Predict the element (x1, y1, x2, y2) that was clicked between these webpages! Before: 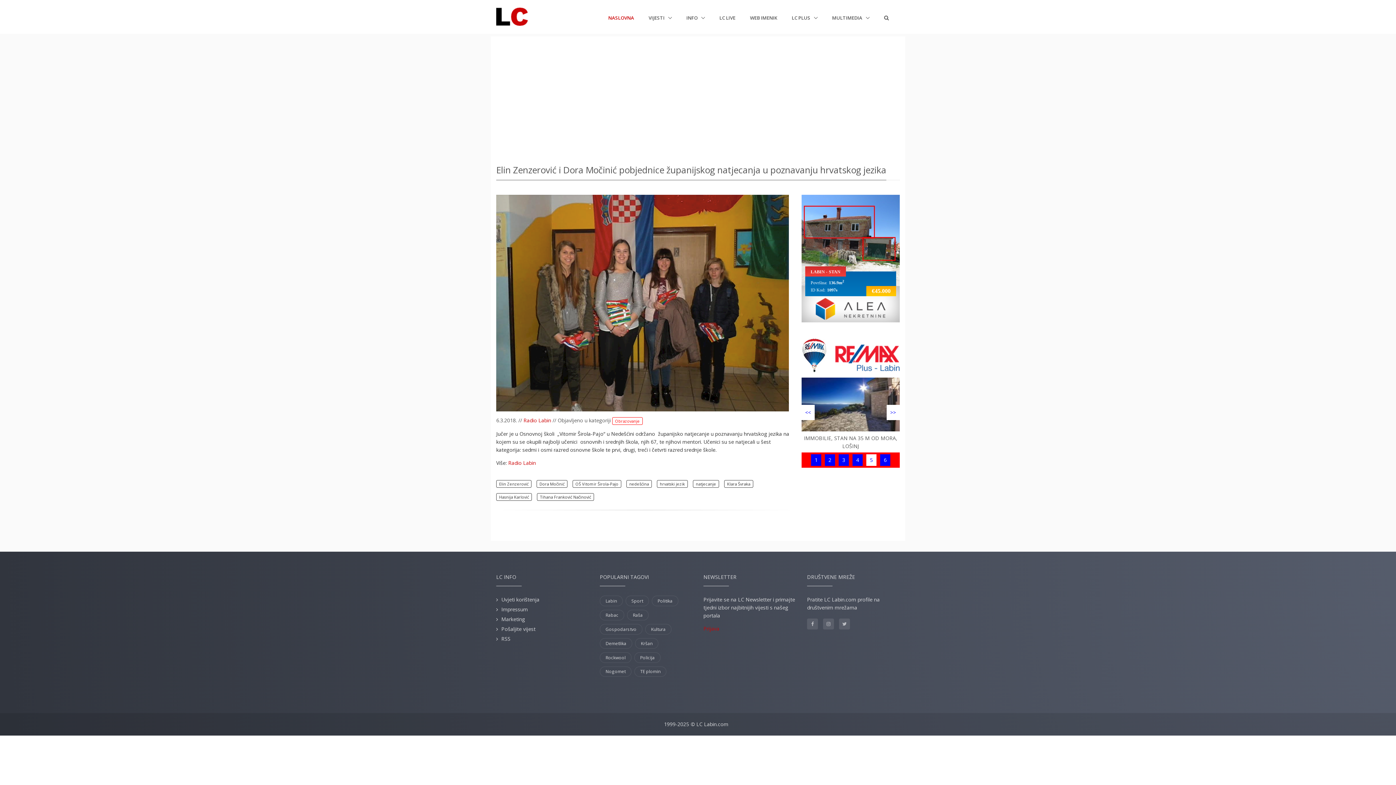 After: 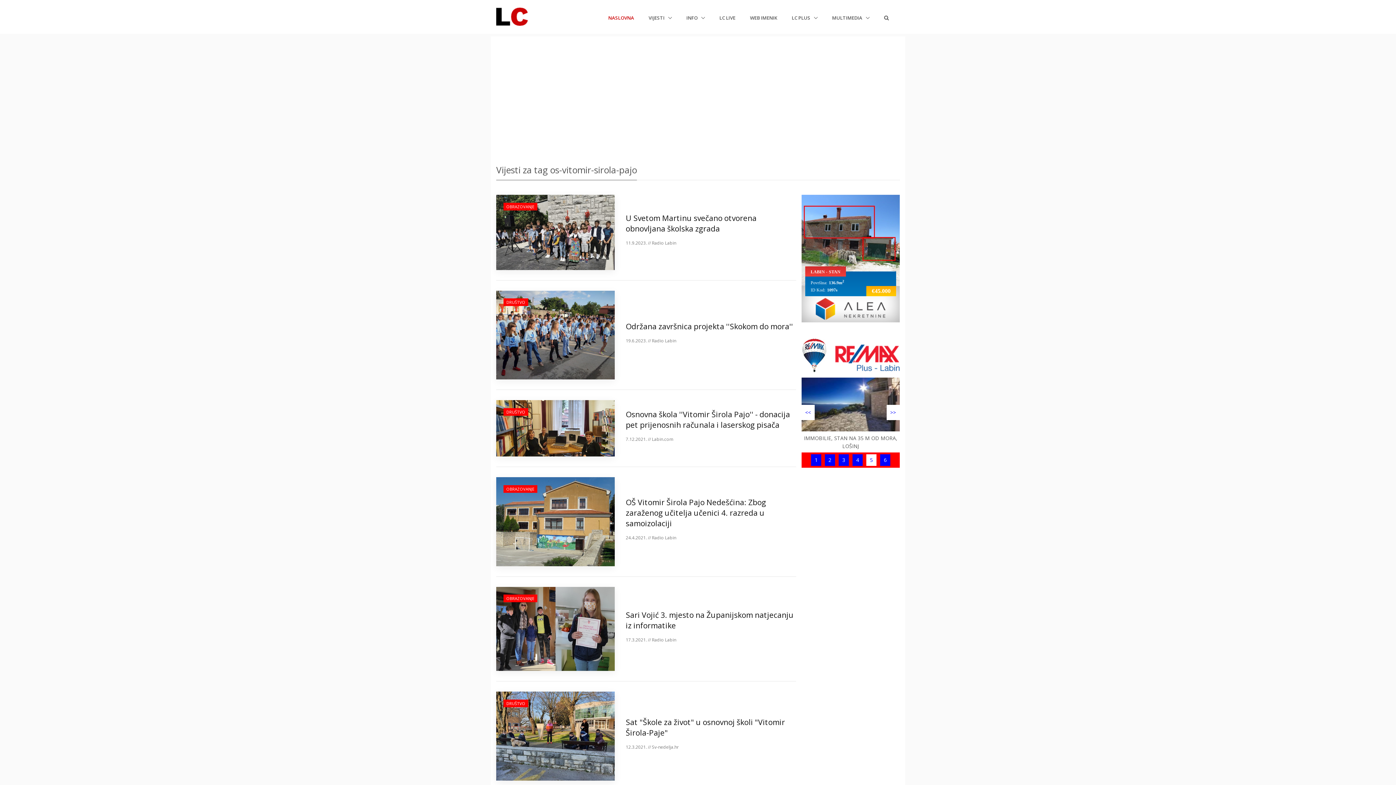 Action: bbox: (572, 480, 621, 487) label: OŠ Vitomir Širola-Pajo